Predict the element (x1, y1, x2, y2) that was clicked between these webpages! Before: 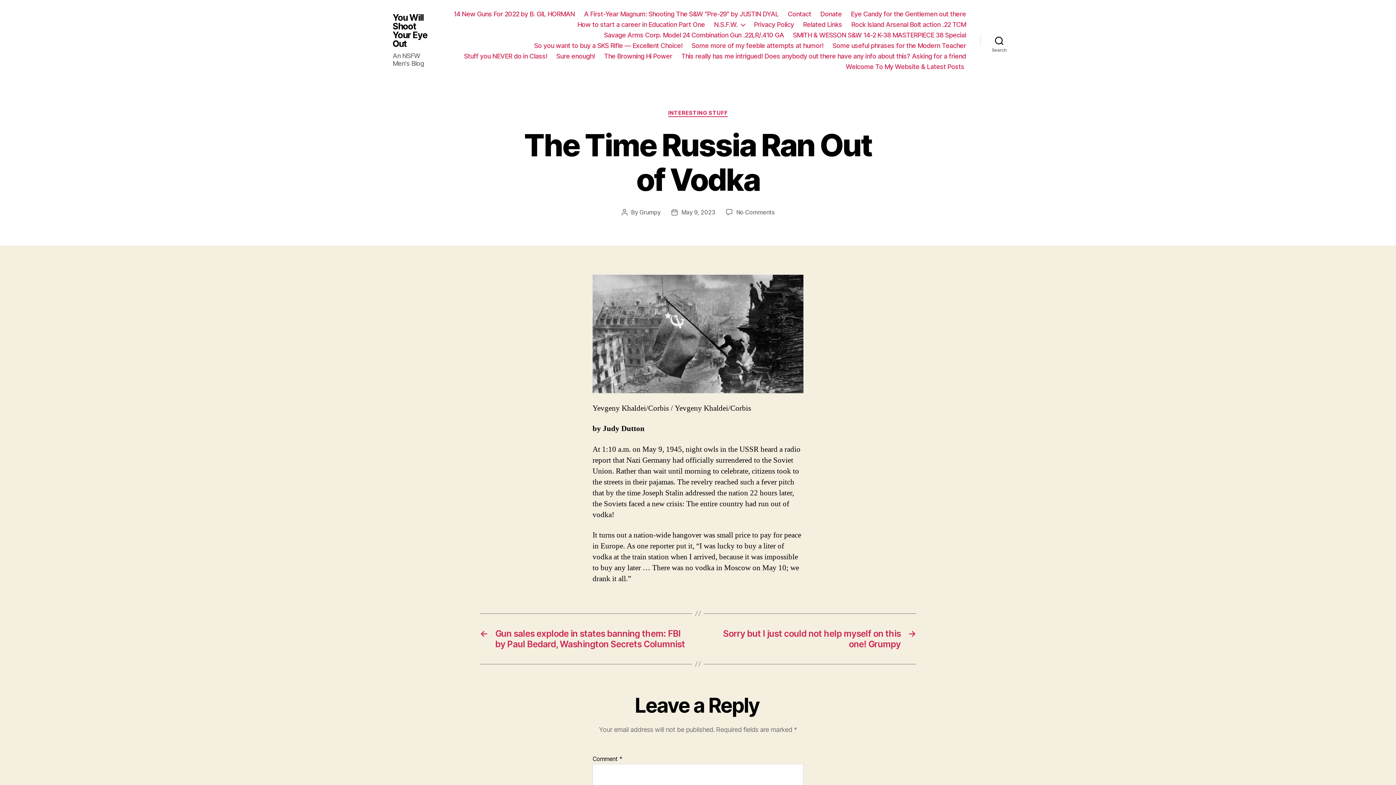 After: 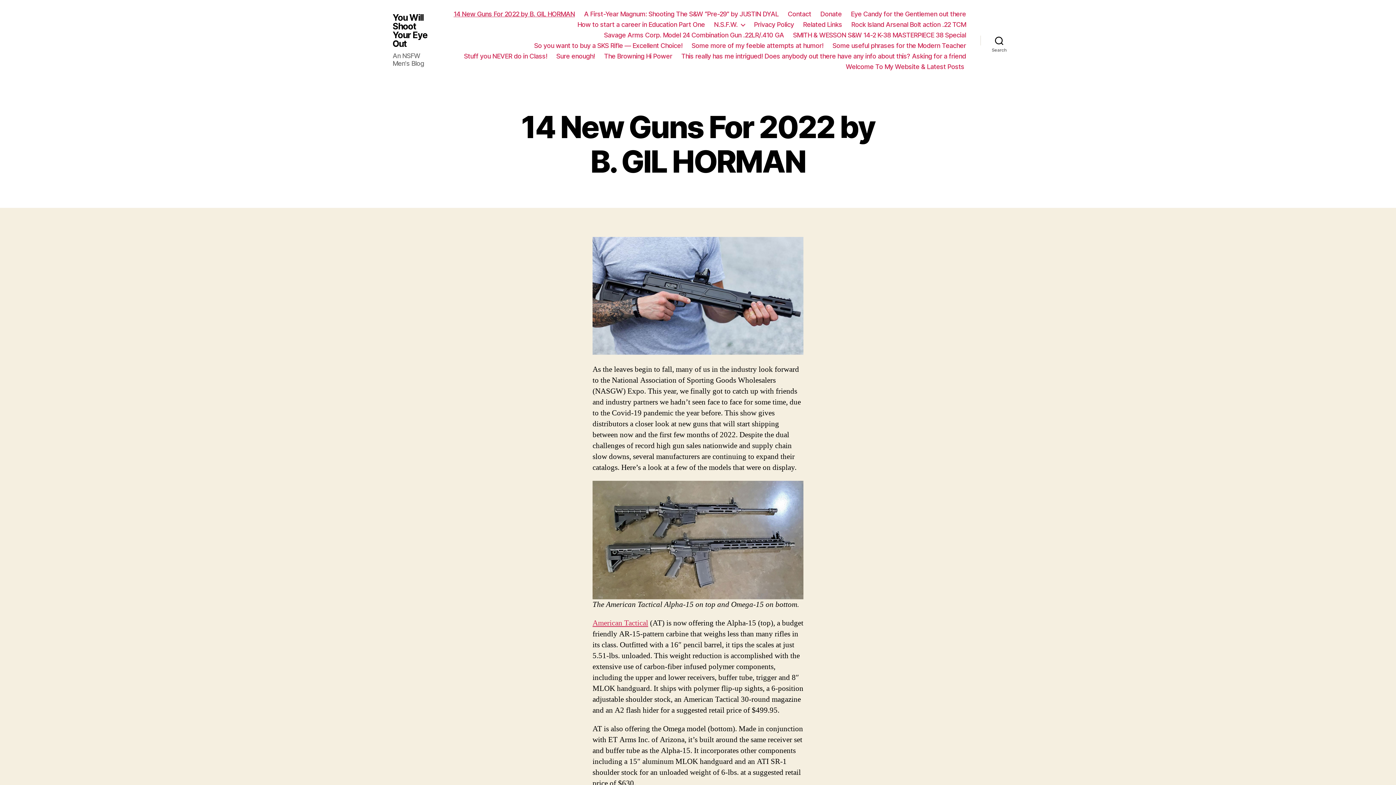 Action: bbox: (453, 10, 575, 17) label: 14 New Guns For 2022 by B. GIL HORMAN